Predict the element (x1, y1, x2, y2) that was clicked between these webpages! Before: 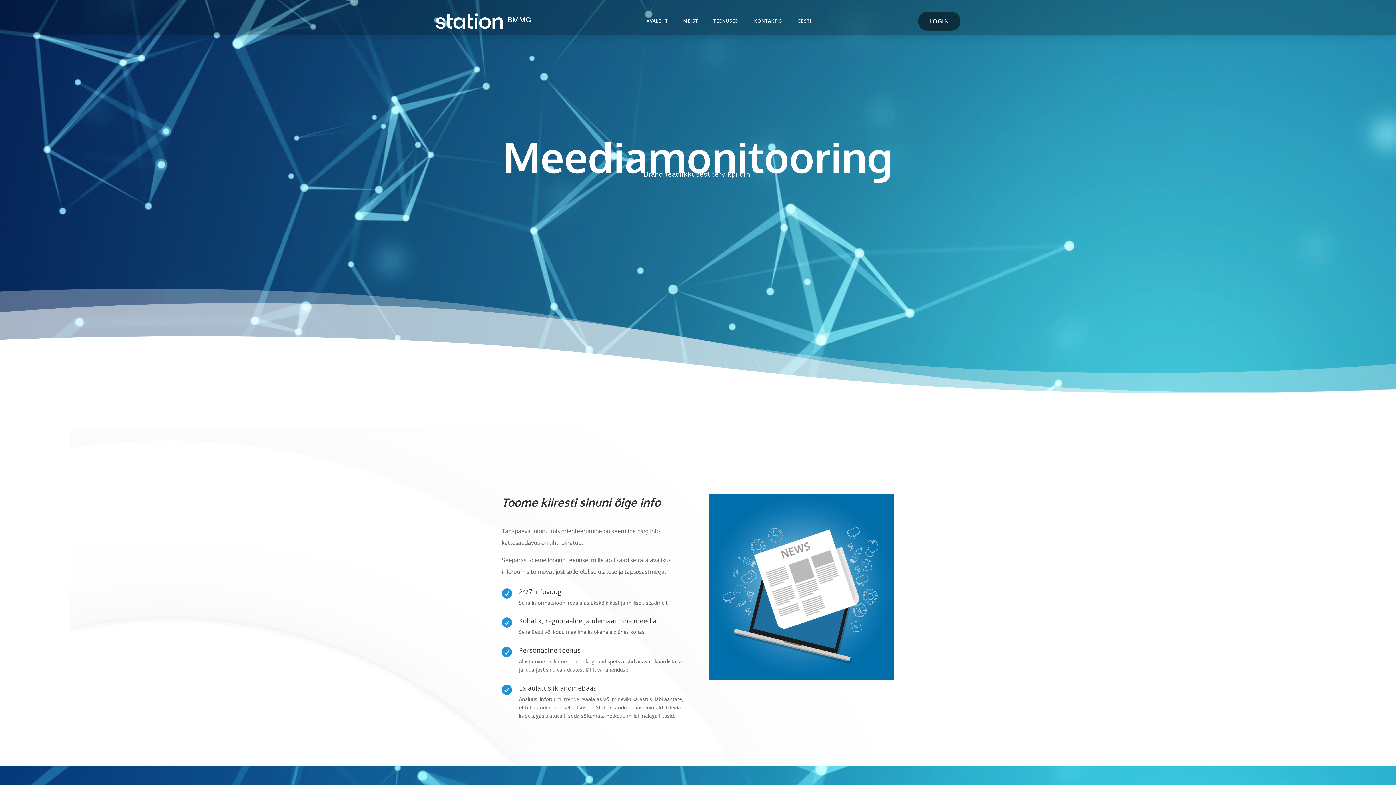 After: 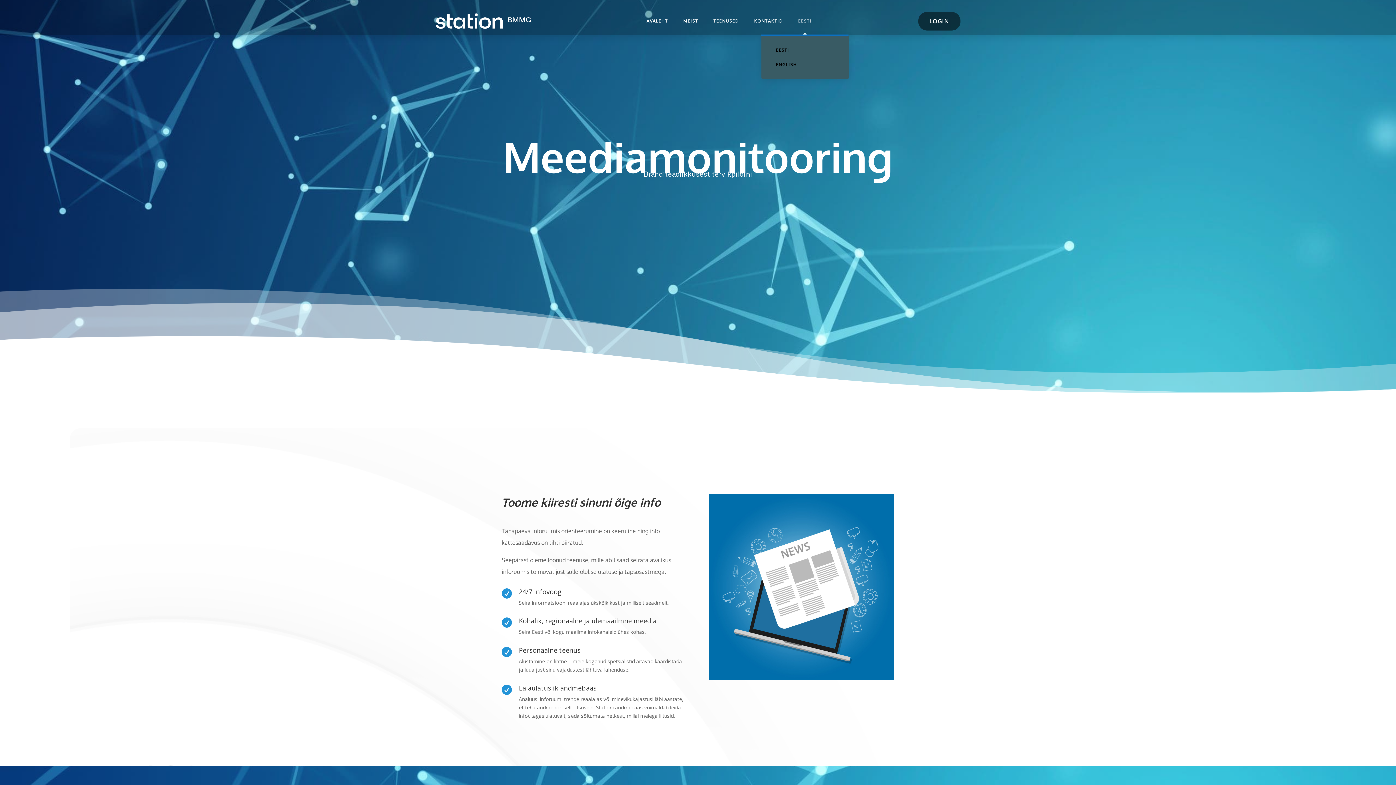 Action: label: EESTI bbox: (794, 7, 815, 34)